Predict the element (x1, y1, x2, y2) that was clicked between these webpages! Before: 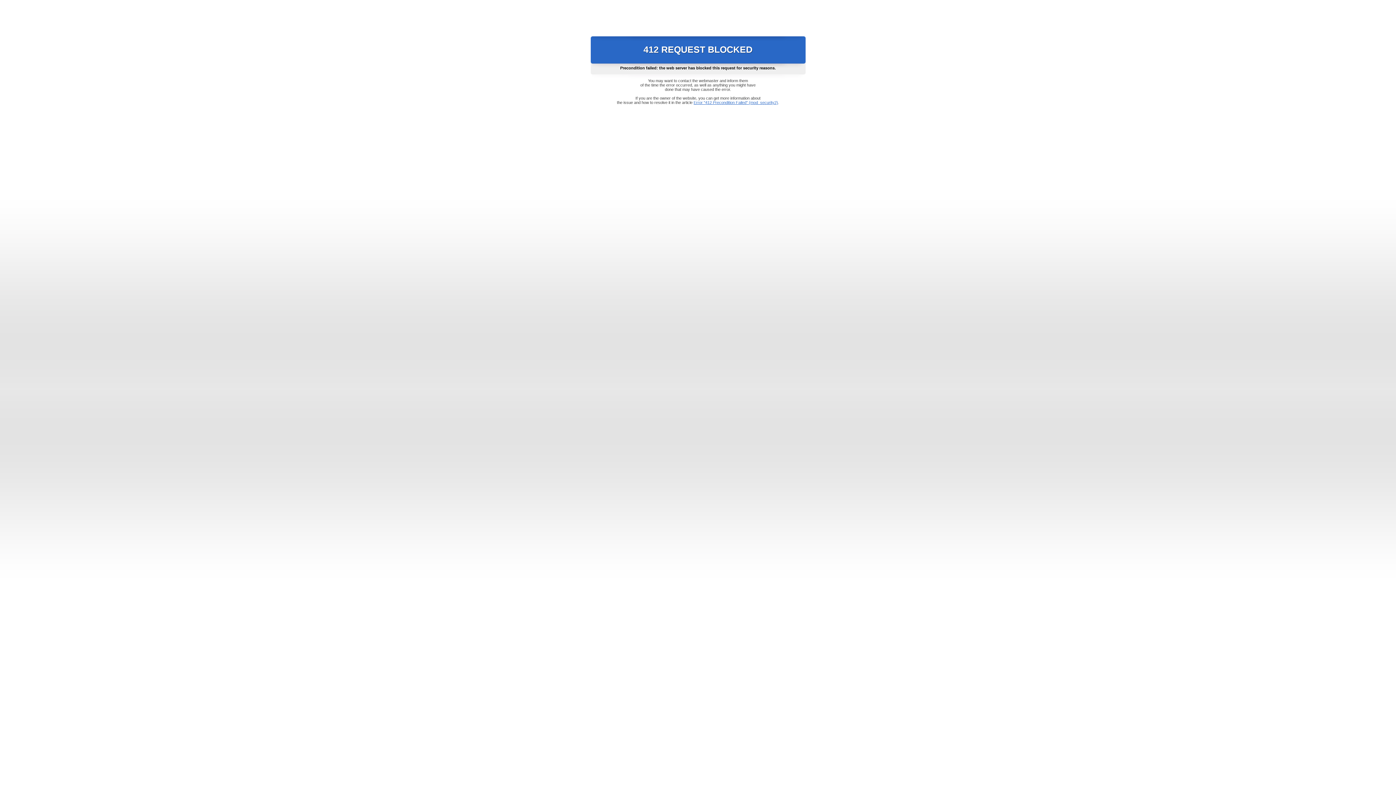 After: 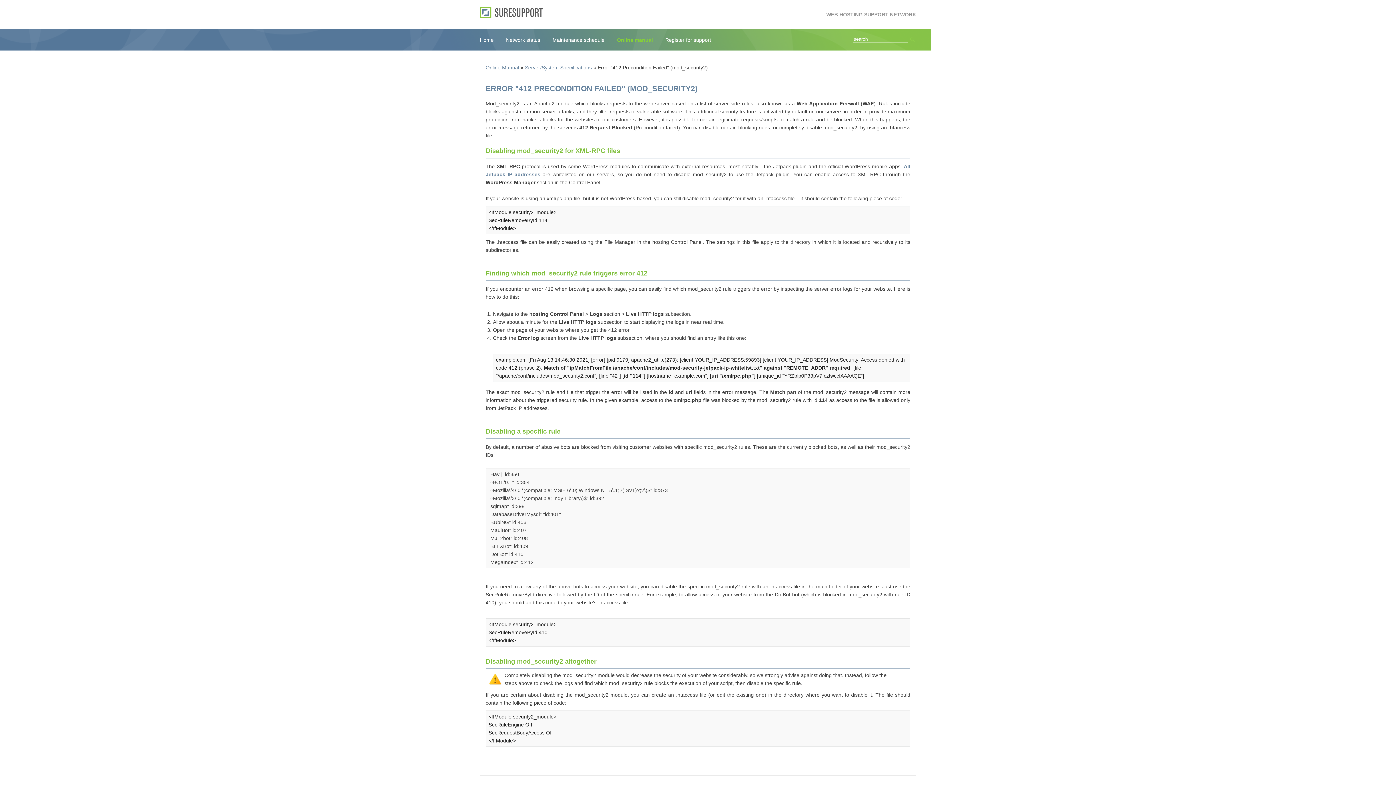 Action: bbox: (693, 100, 778, 104) label: Error "412 Precondition Failed" (mod_security2)